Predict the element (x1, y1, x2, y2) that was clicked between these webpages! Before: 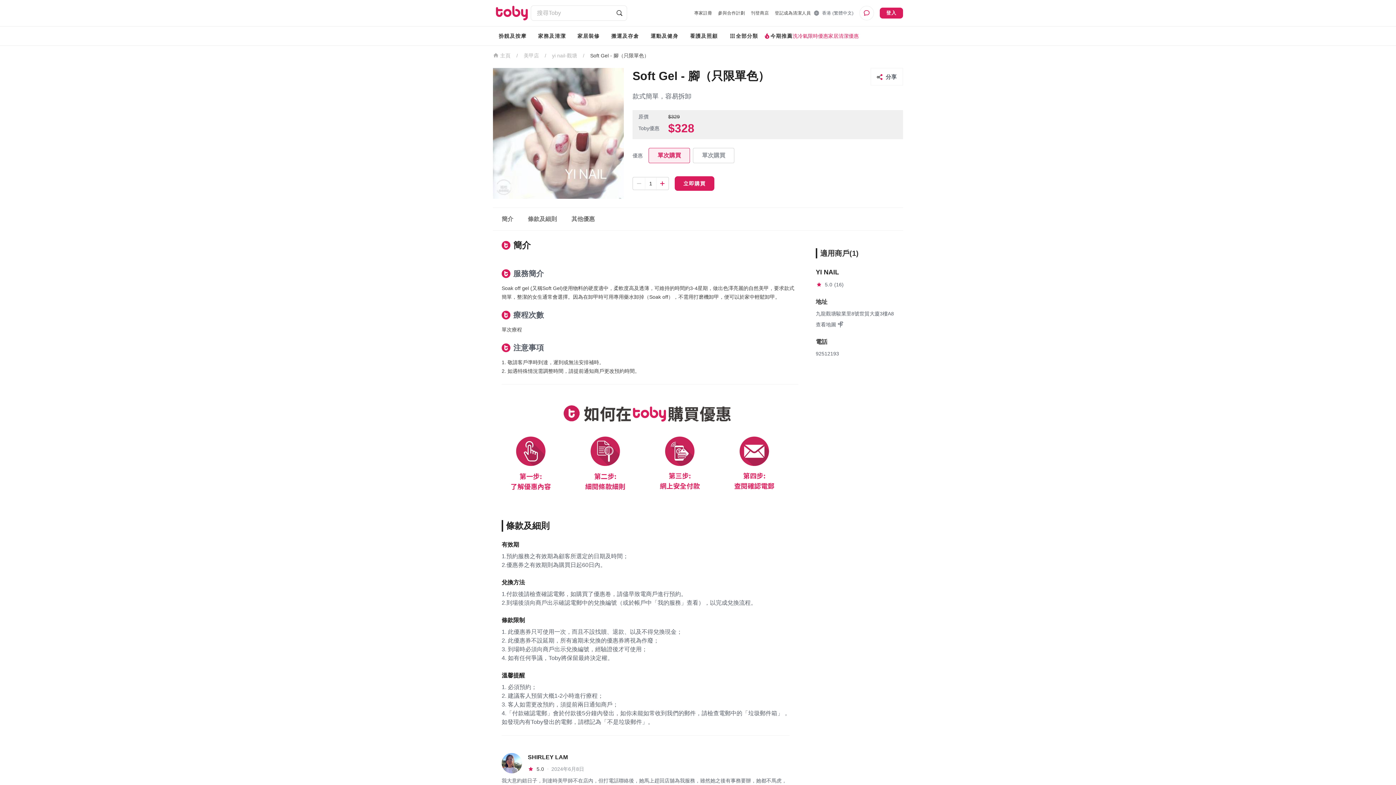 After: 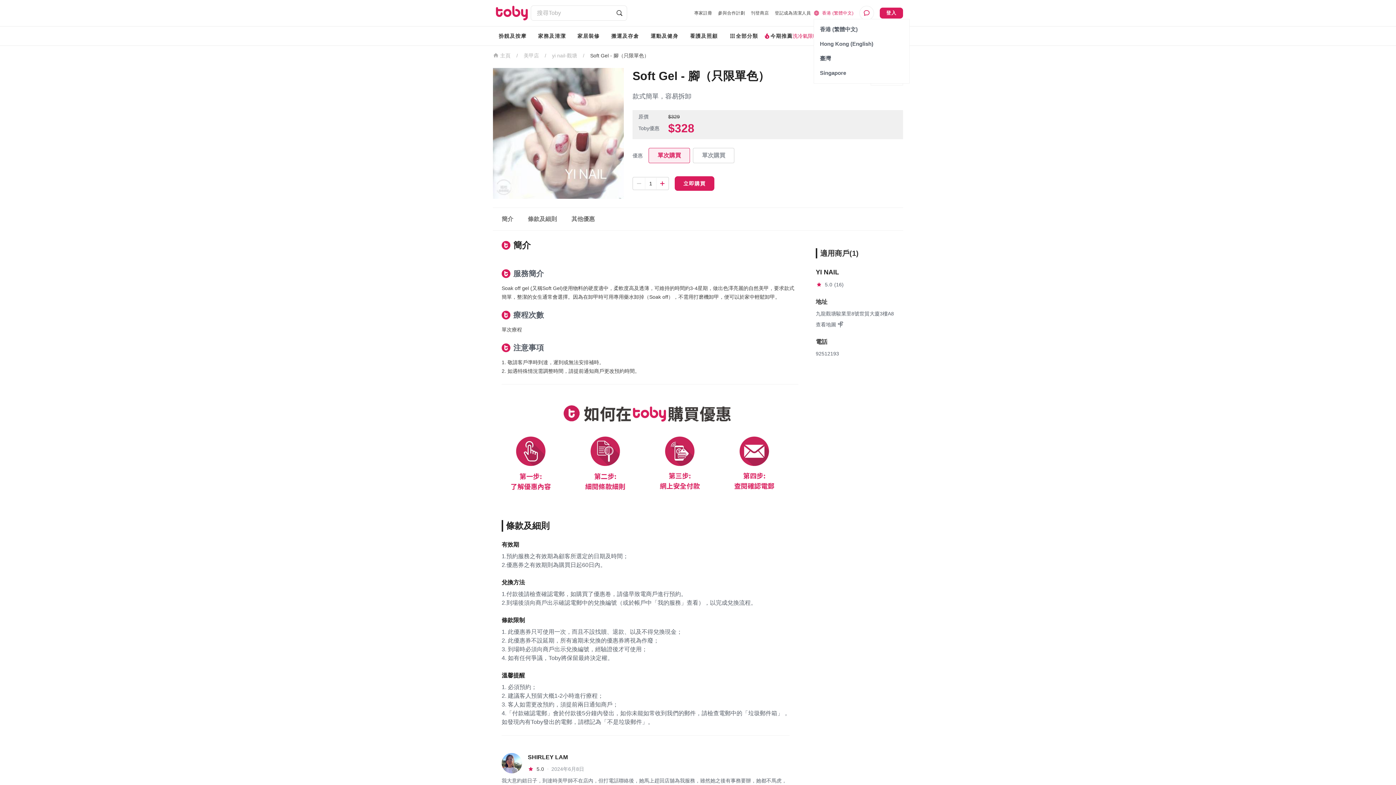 Action: bbox: (813, 10, 853, 16) label: 香港 (繁體中文)